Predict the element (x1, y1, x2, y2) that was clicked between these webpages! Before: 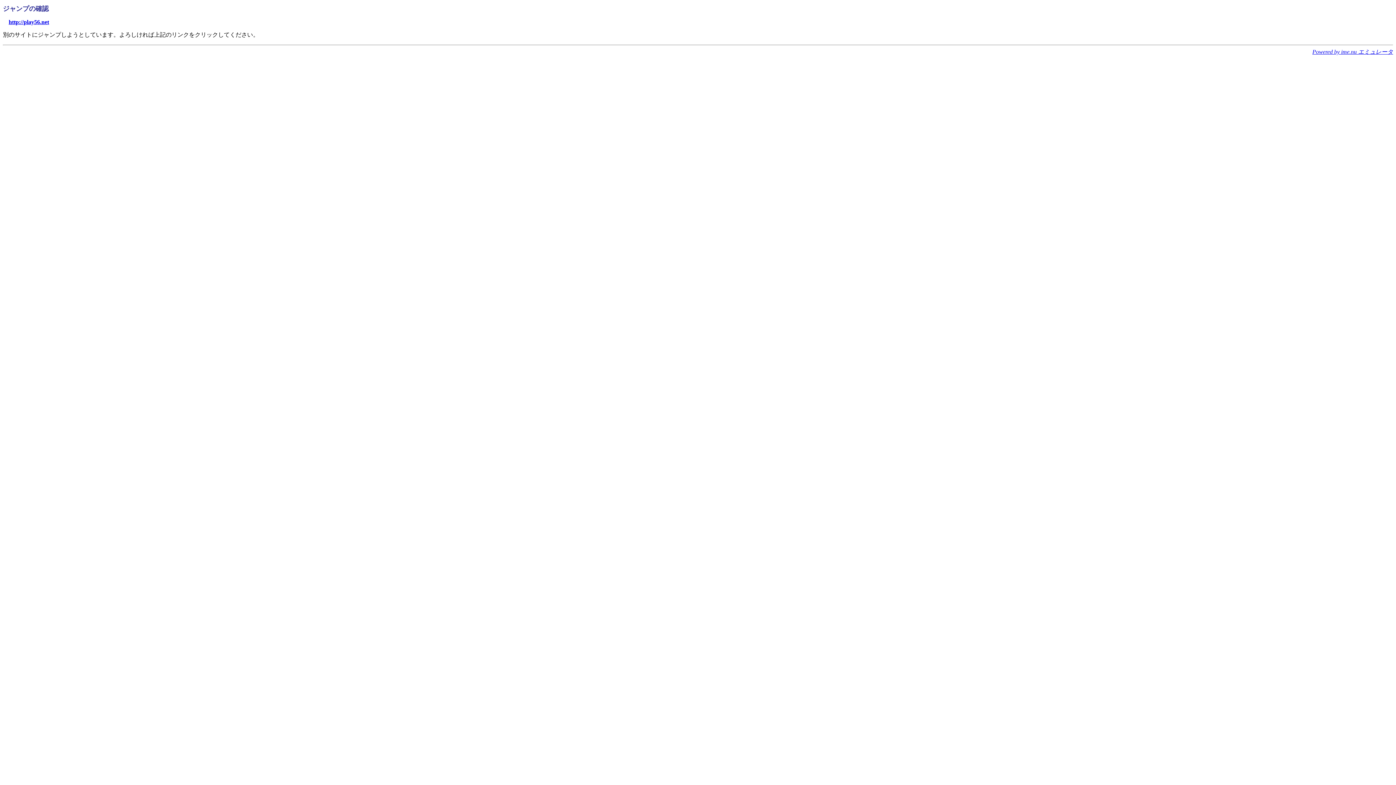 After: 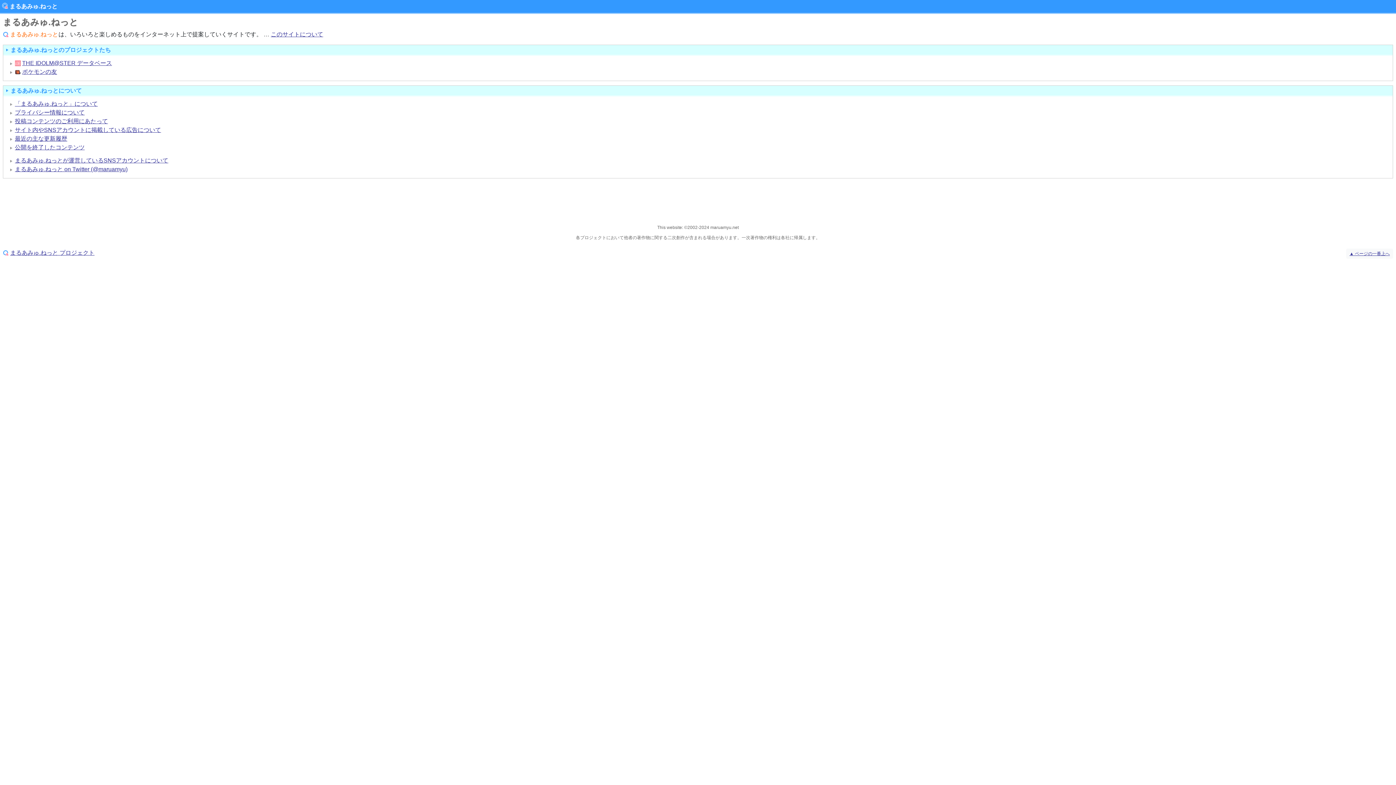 Action: bbox: (1312, 48, 1393, 54) label: Powered by ime.nu エミュレータ